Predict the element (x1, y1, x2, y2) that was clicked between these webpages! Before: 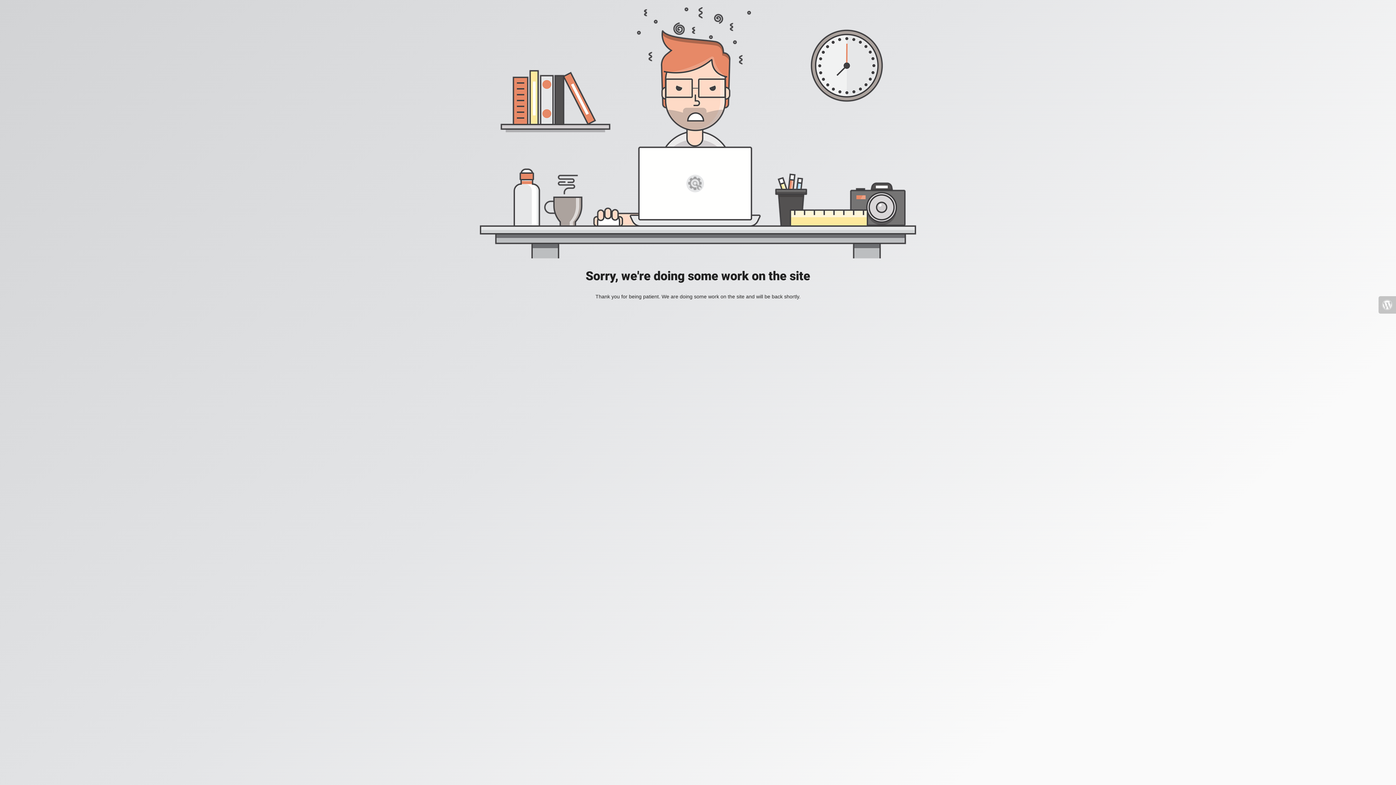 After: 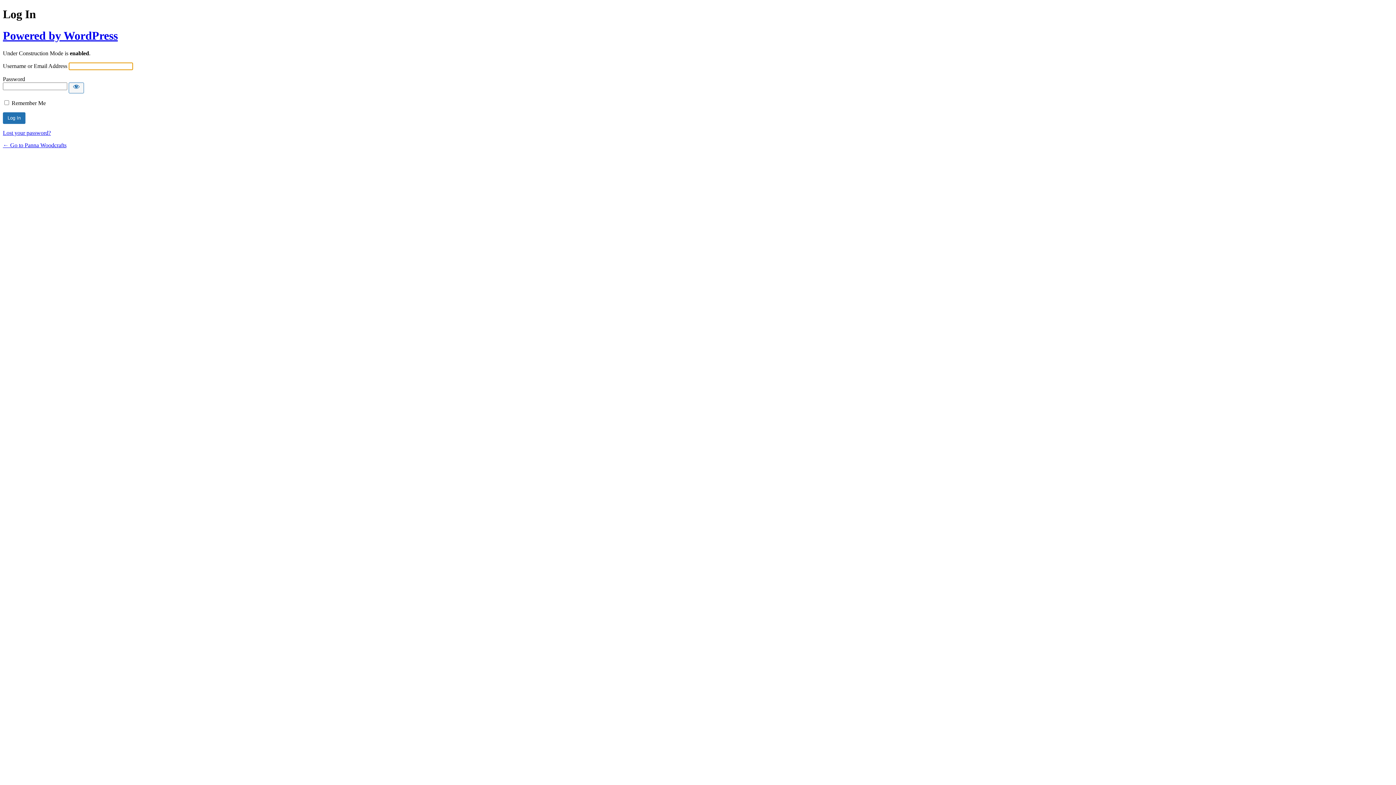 Action: bbox: (1378, 296, 1396, 313)